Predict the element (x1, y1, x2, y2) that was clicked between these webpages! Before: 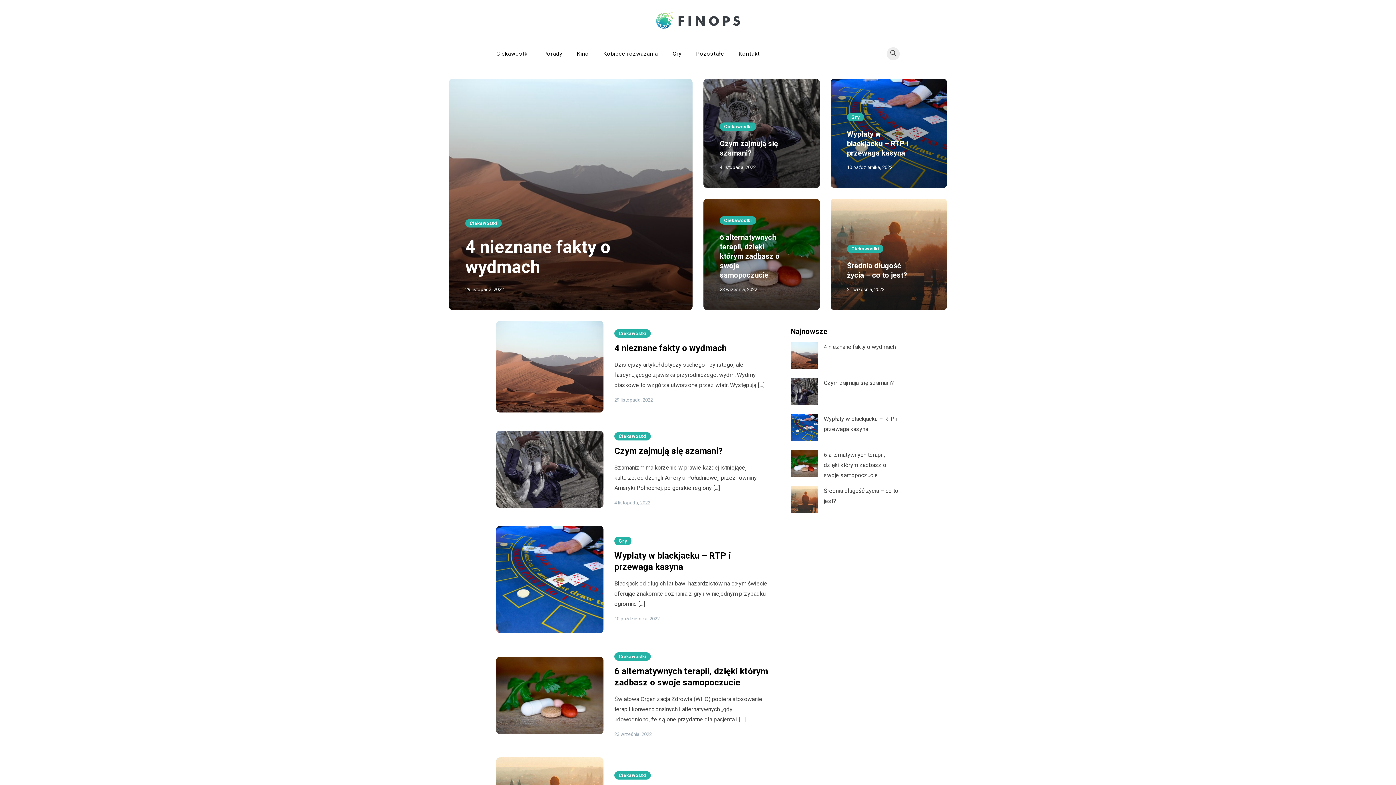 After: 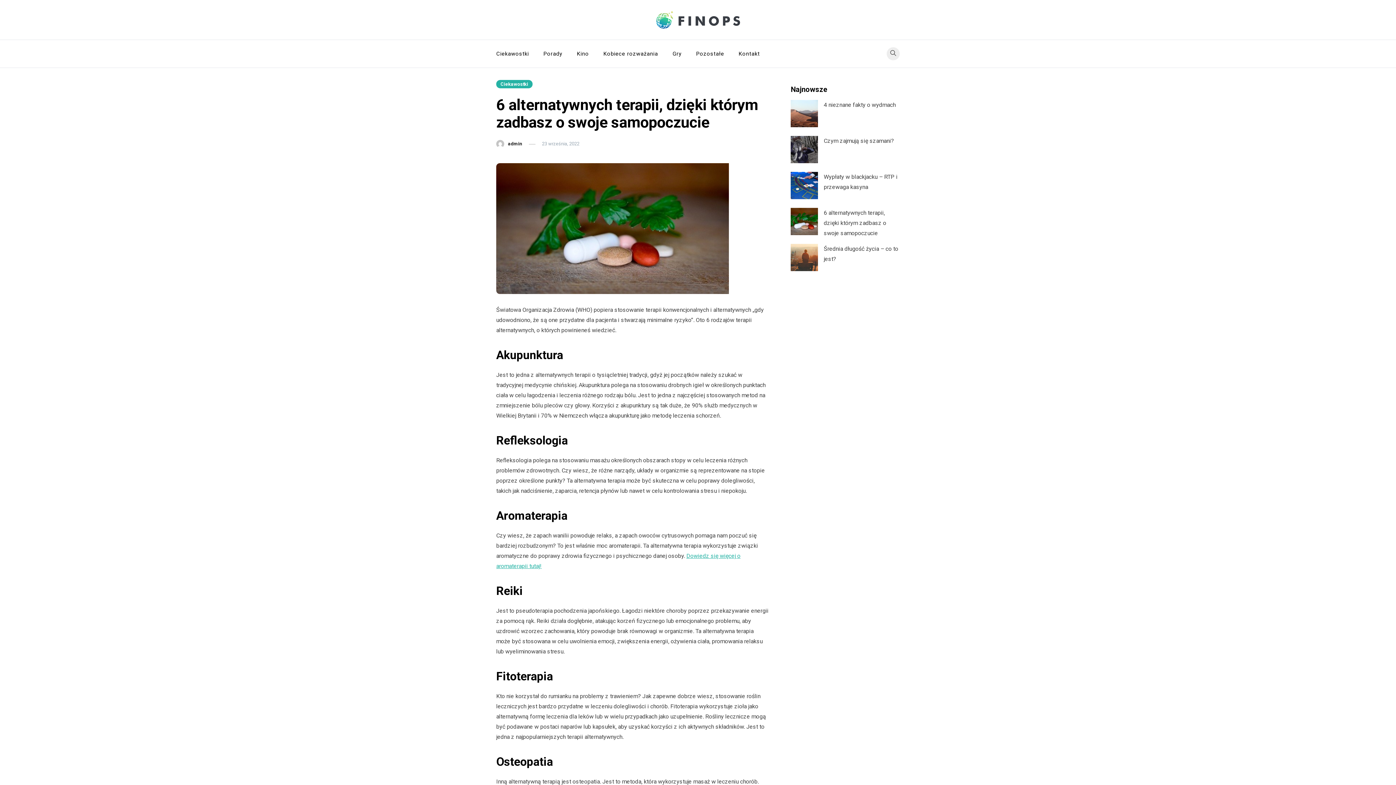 Action: label: 23 września, 2022 bbox: (614, 732, 652, 737)